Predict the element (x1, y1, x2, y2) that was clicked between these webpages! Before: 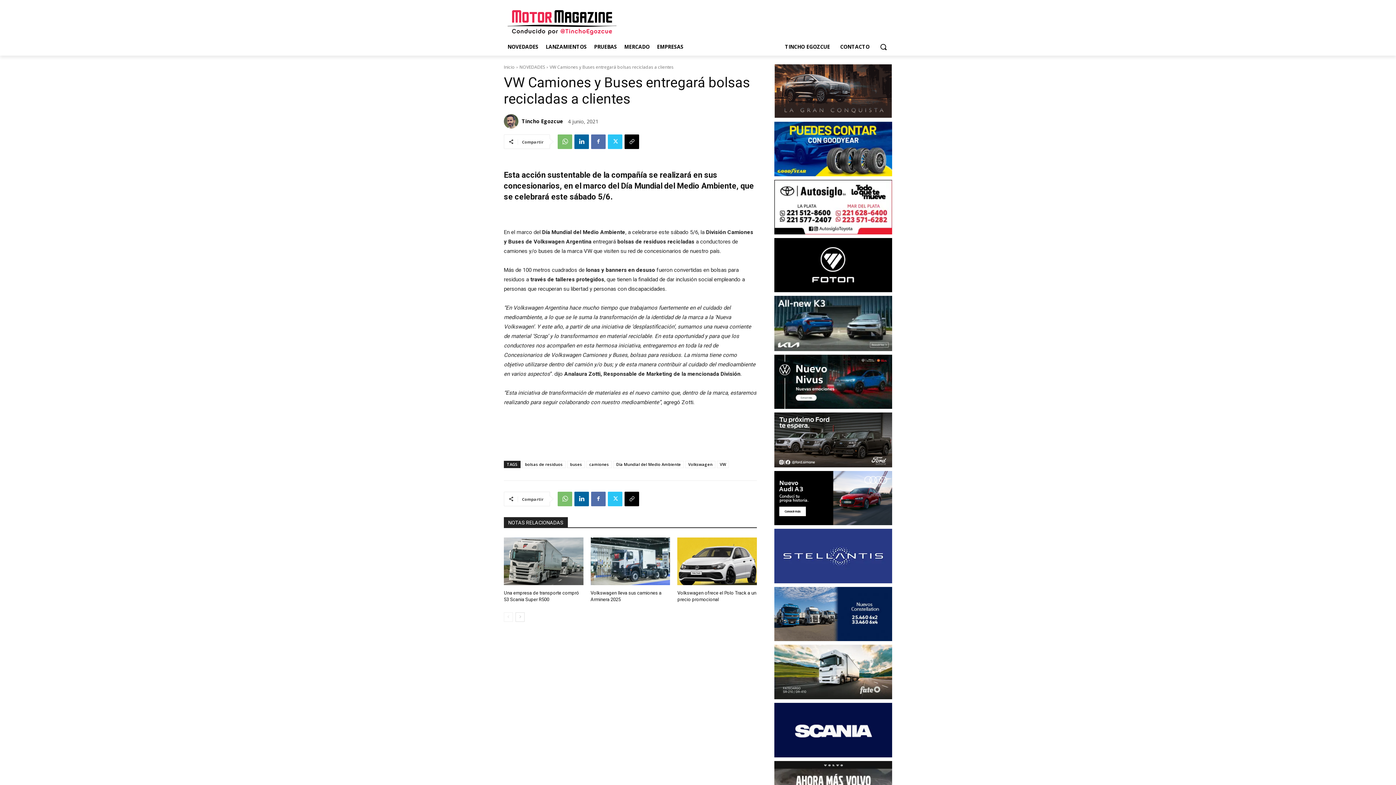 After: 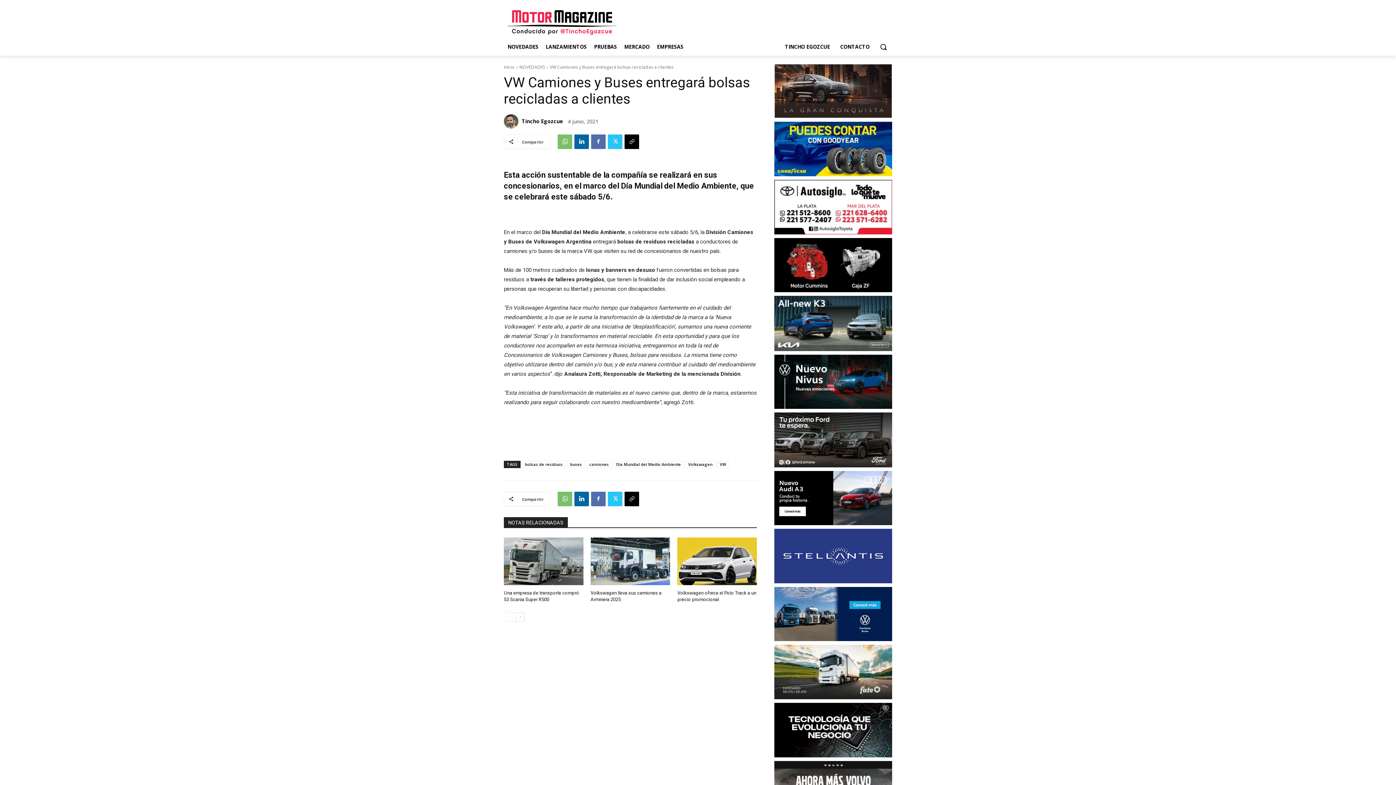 Action: bbox: (774, 111, 892, 117)